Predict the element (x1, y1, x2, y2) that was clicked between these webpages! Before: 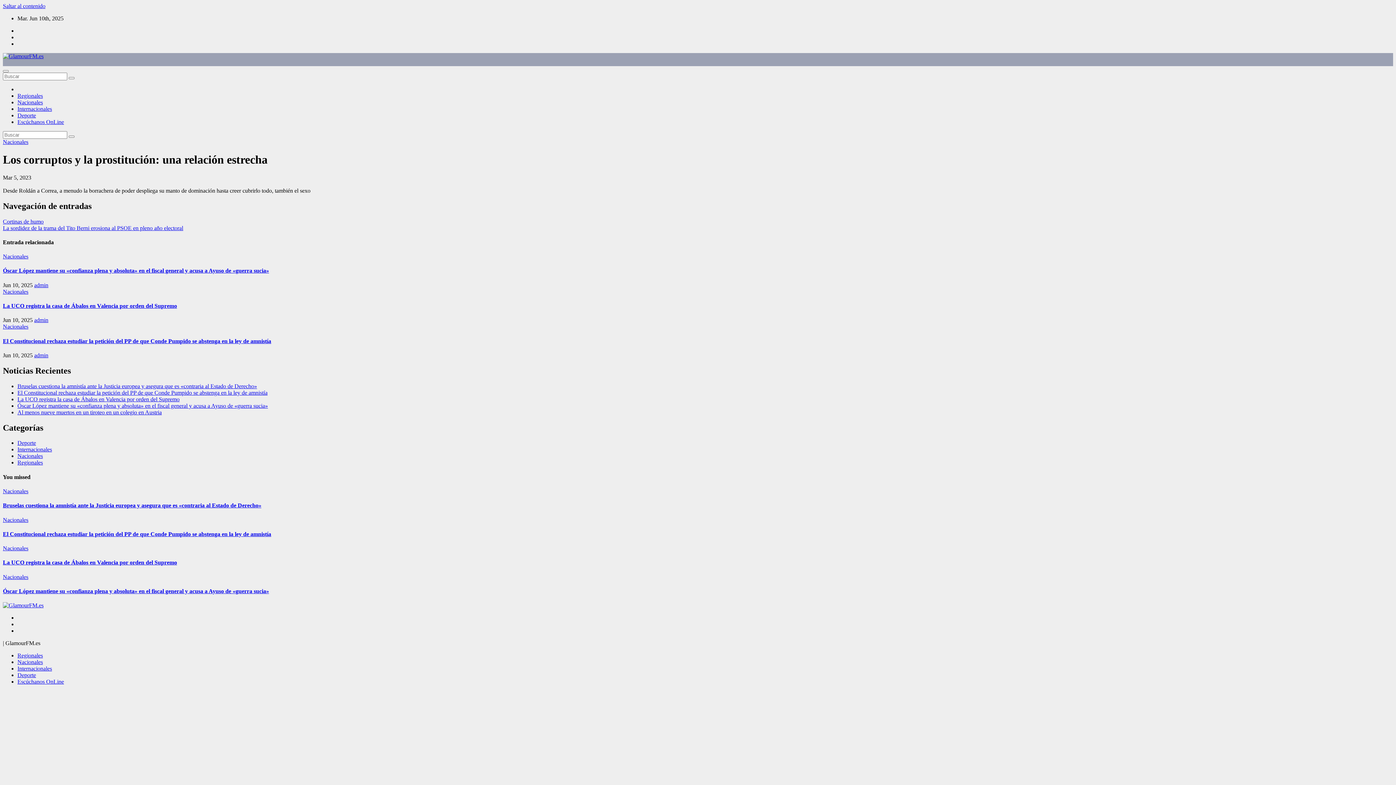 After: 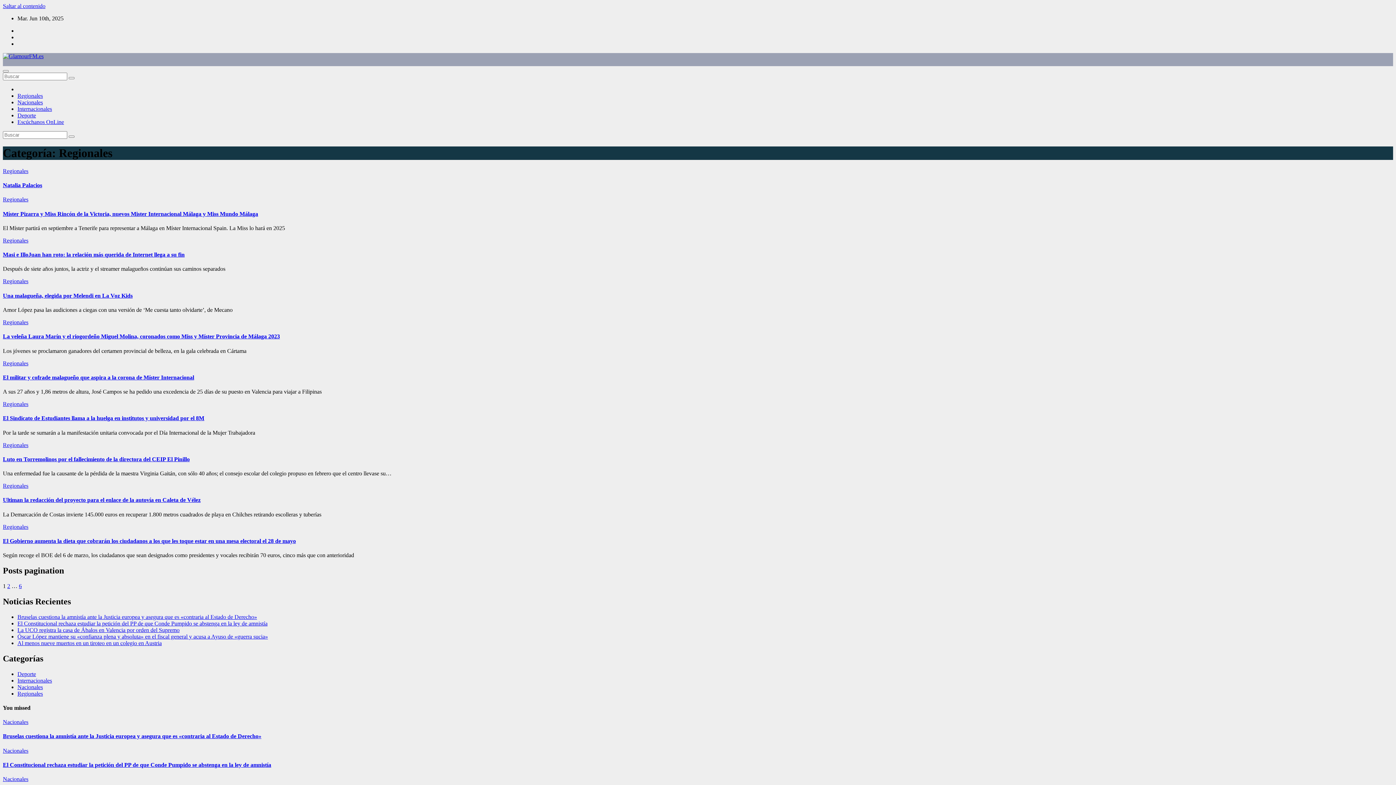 Action: label: Regionales bbox: (17, 459, 42, 465)